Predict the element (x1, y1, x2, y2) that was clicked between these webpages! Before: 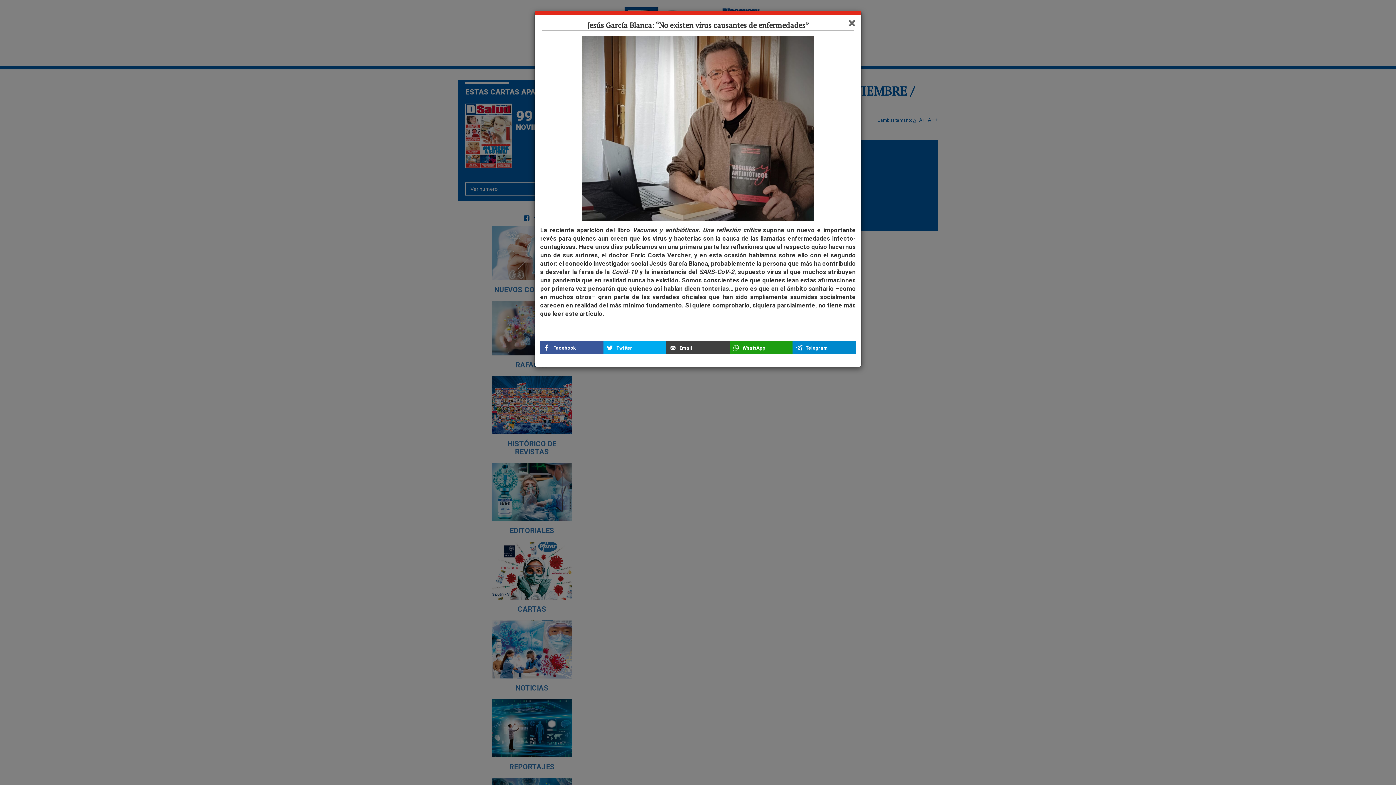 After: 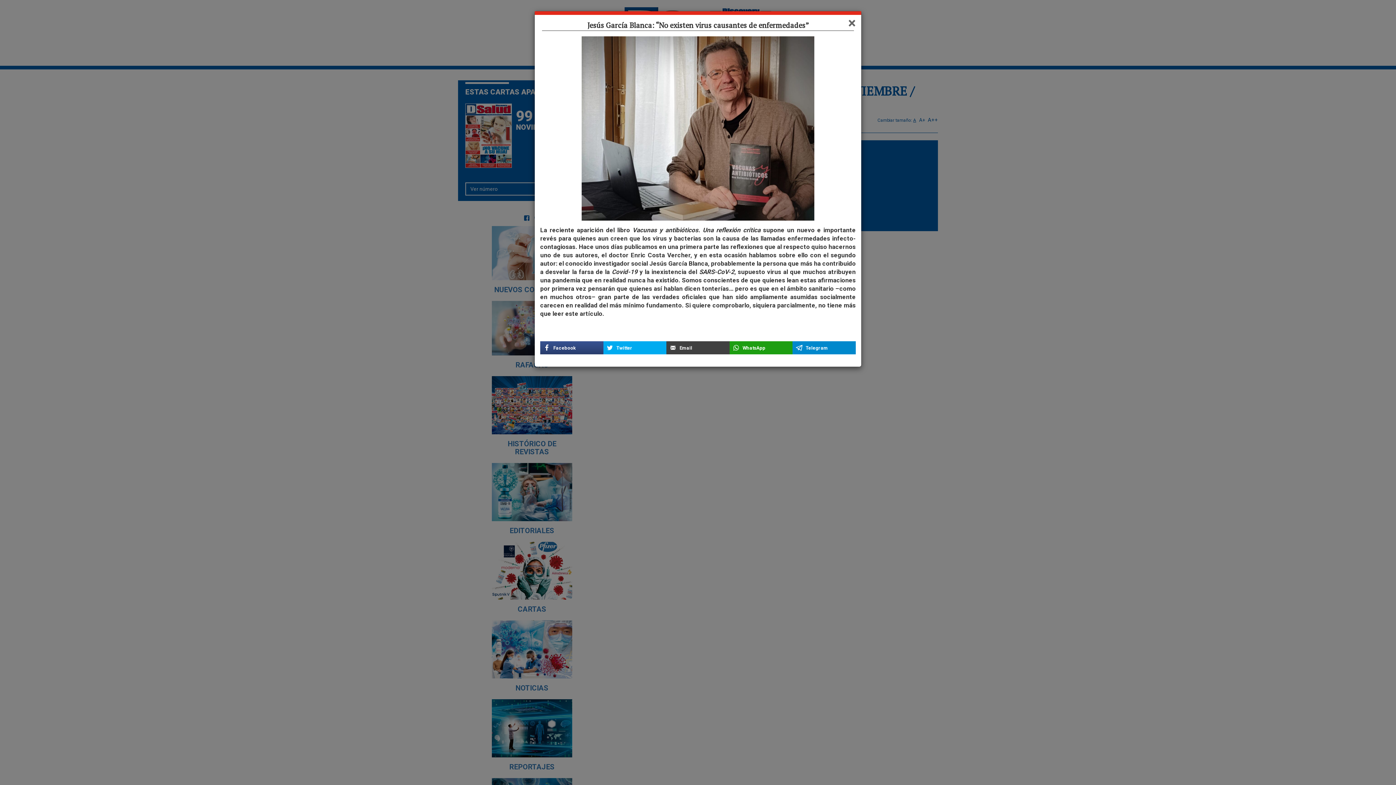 Action: label: Facebook bbox: (540, 341, 603, 354)